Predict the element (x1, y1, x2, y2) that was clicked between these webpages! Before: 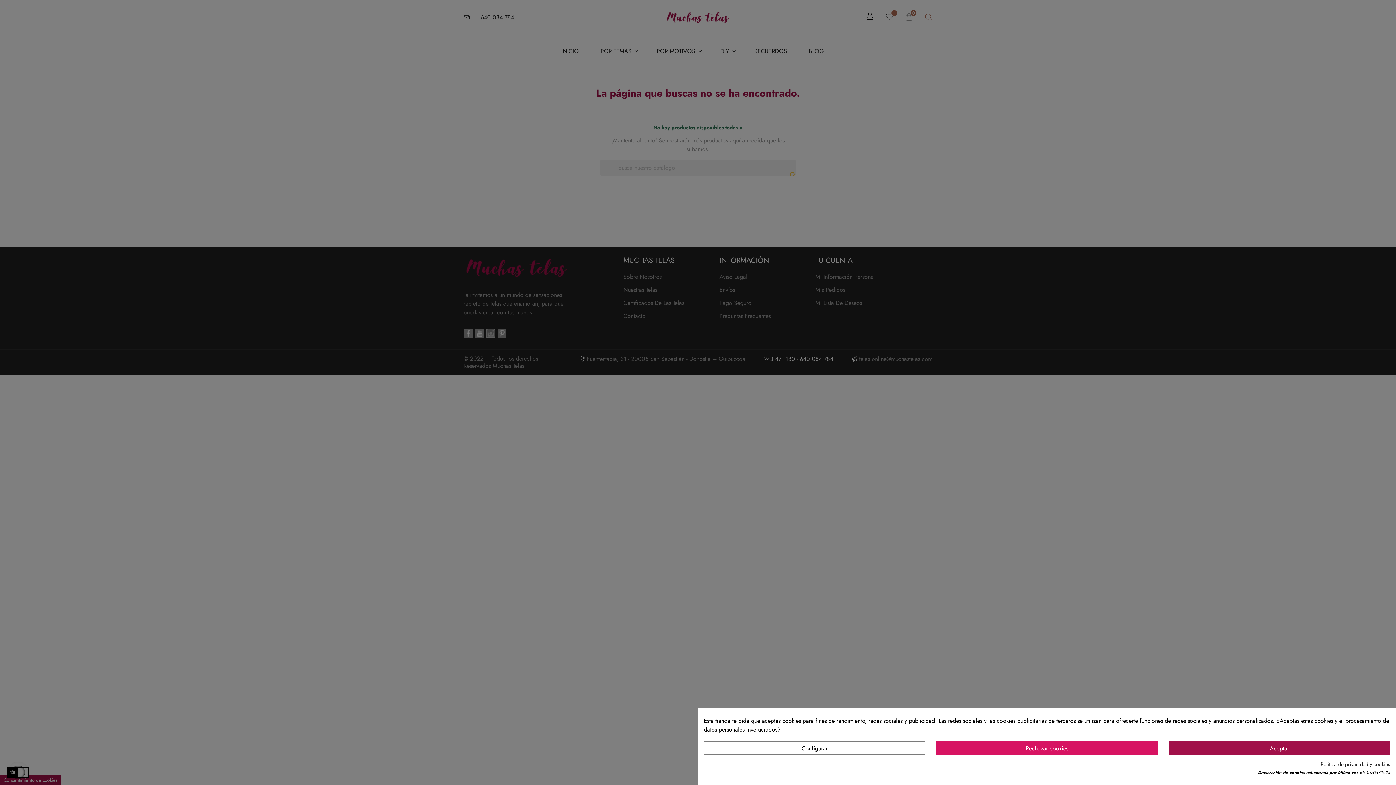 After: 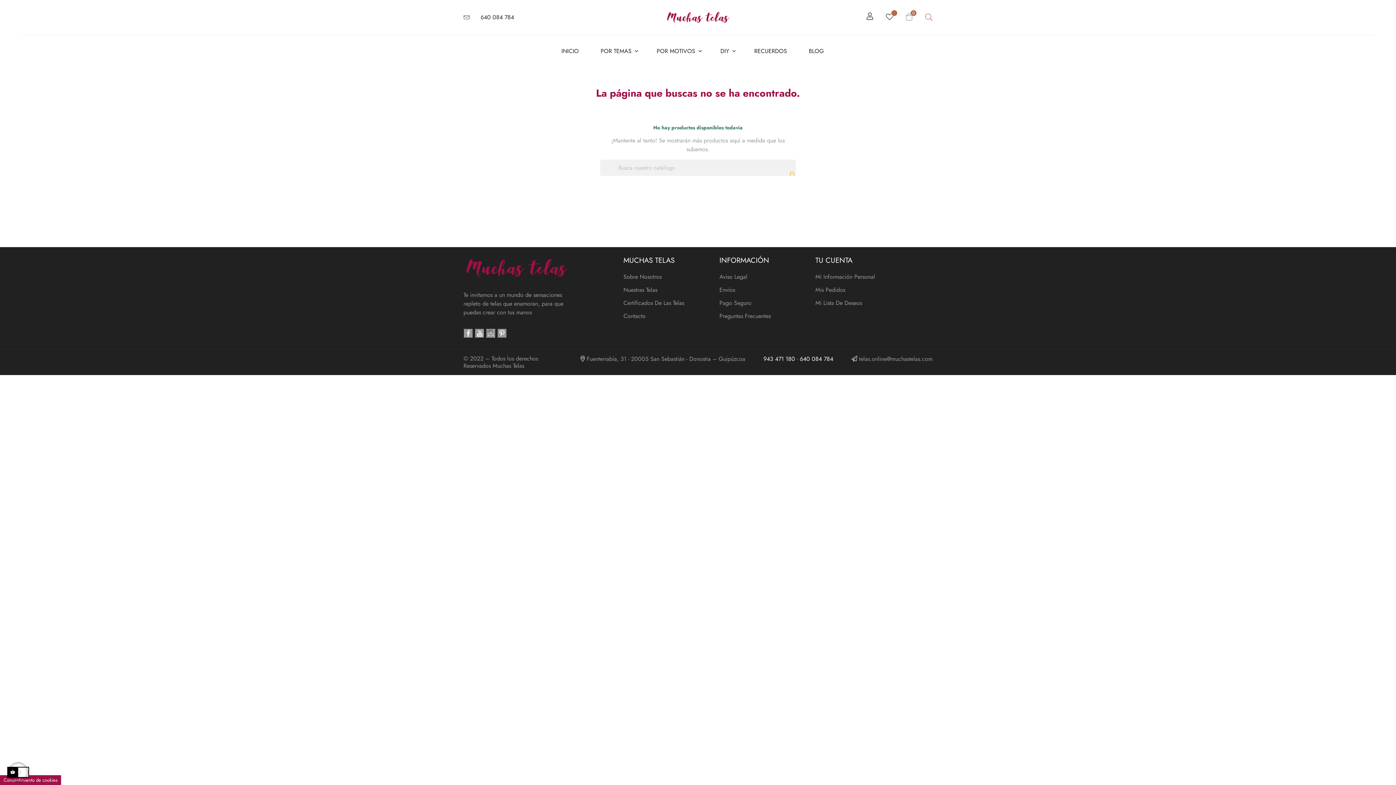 Action: label: Rechazar cookies bbox: (936, 741, 1158, 755)